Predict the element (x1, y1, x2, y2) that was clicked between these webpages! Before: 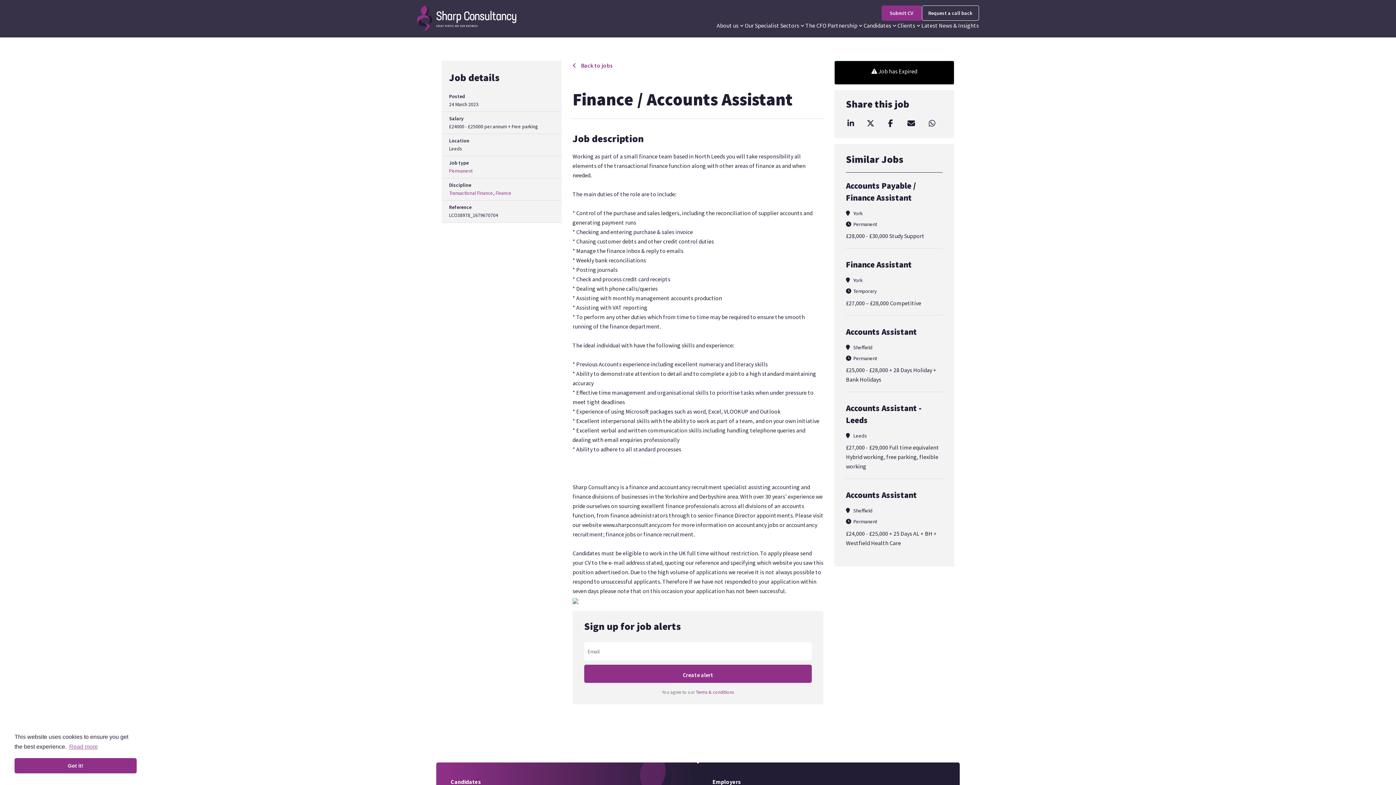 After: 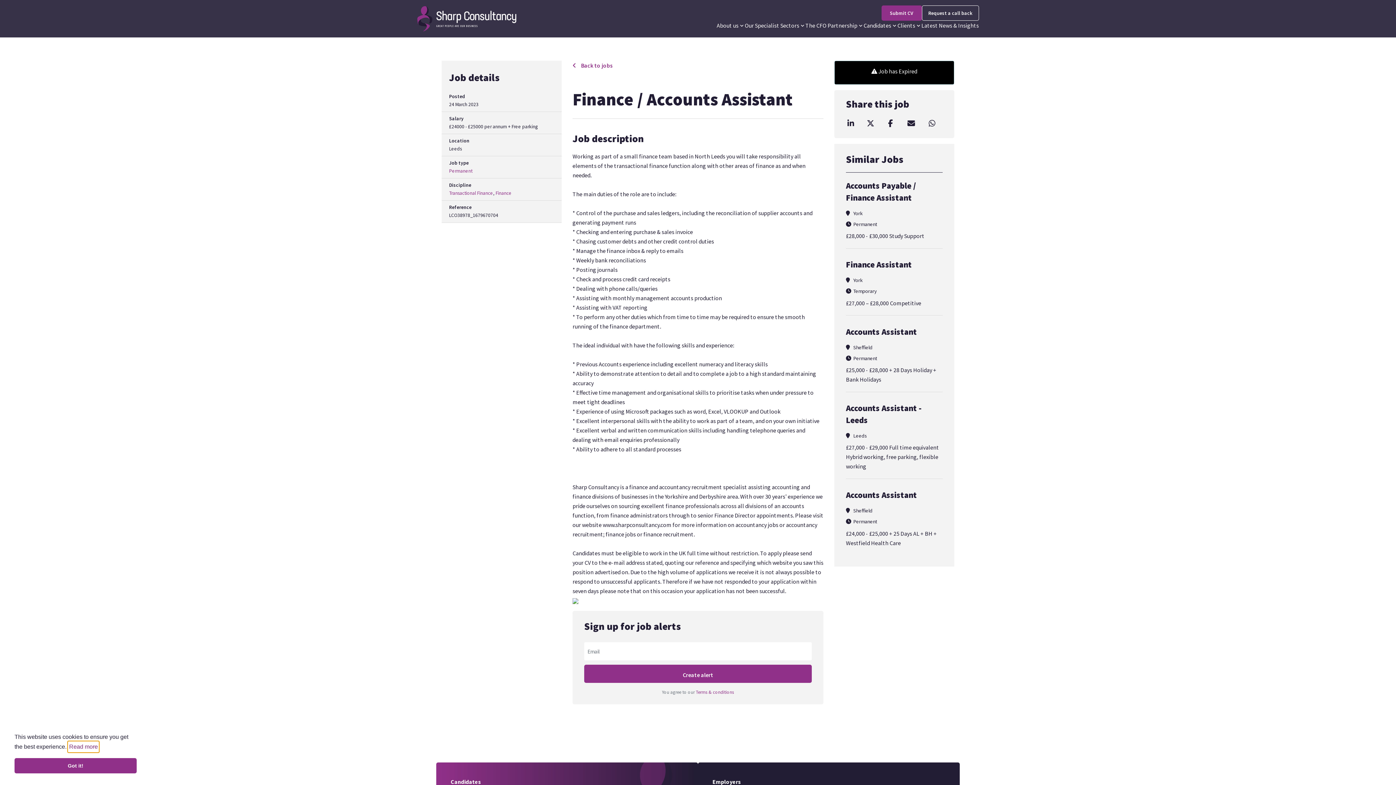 Action: bbox: (68, 741, 99, 752) label: learn more about cookies